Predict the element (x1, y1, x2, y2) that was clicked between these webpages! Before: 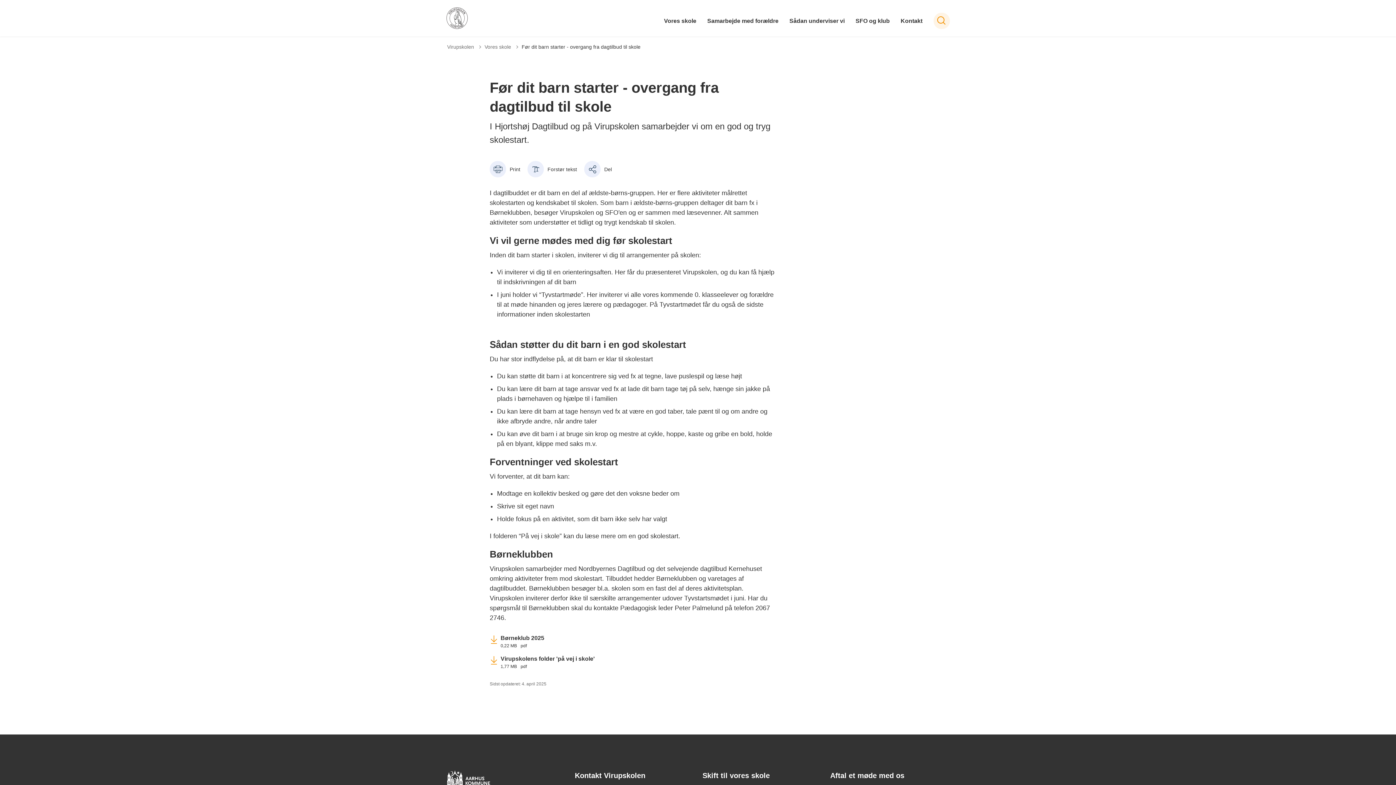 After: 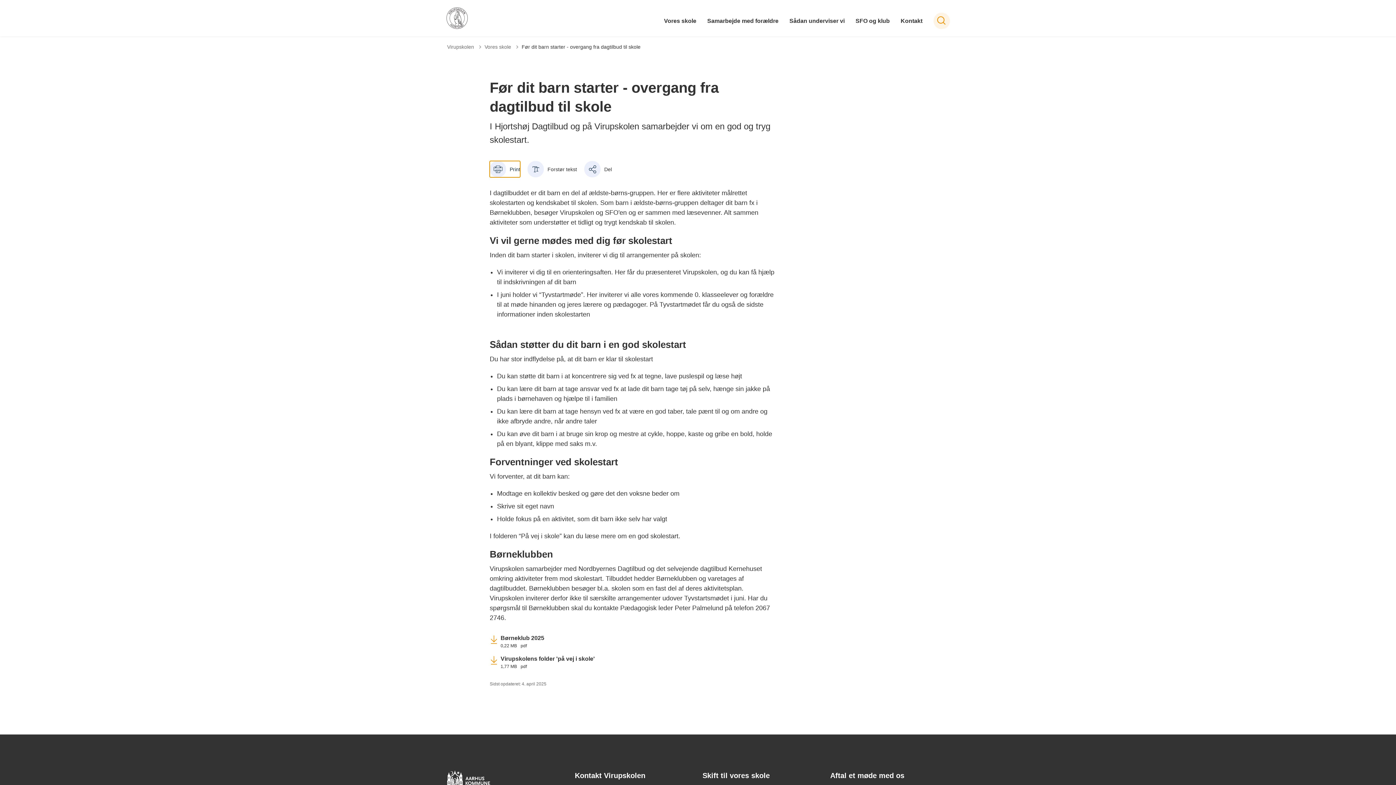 Action: bbox: (489, 161, 520, 177) label: Print